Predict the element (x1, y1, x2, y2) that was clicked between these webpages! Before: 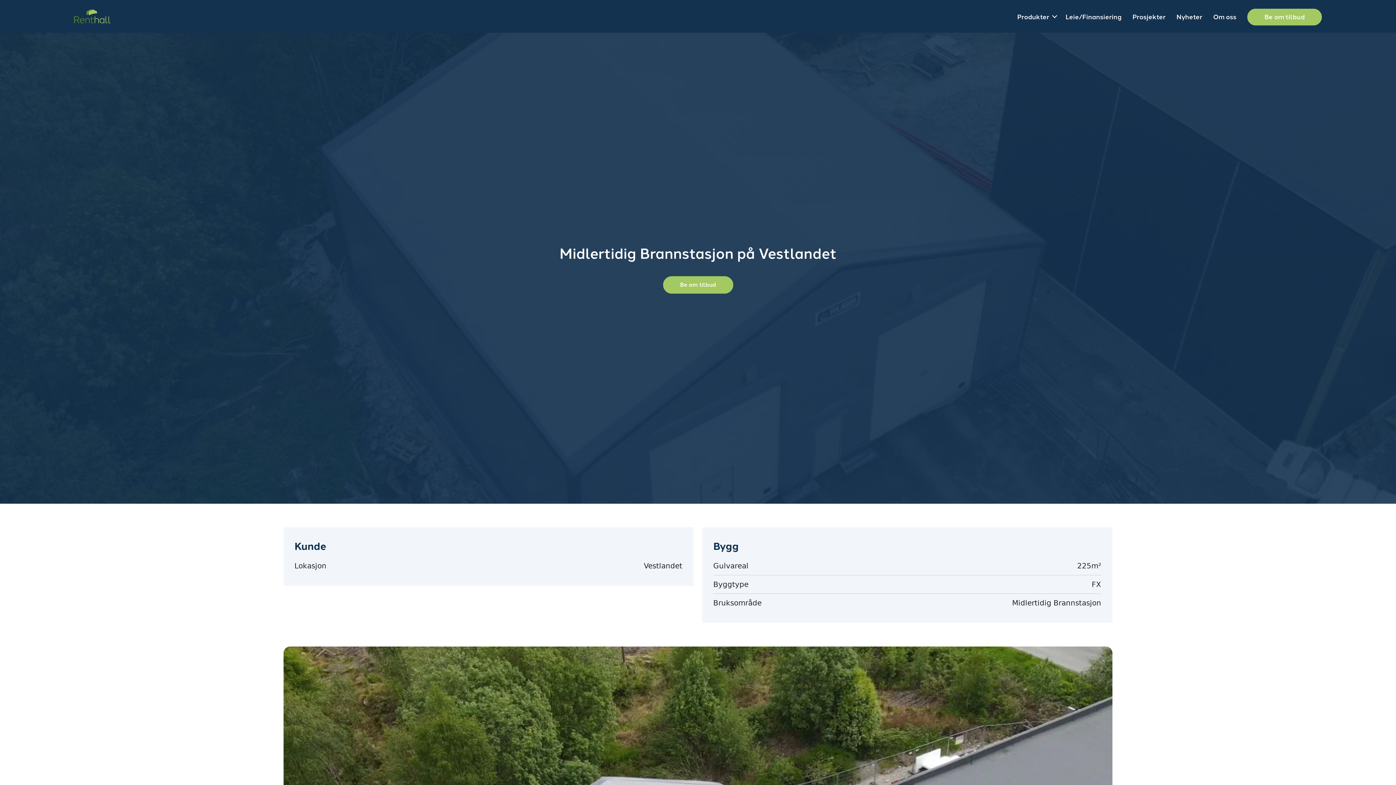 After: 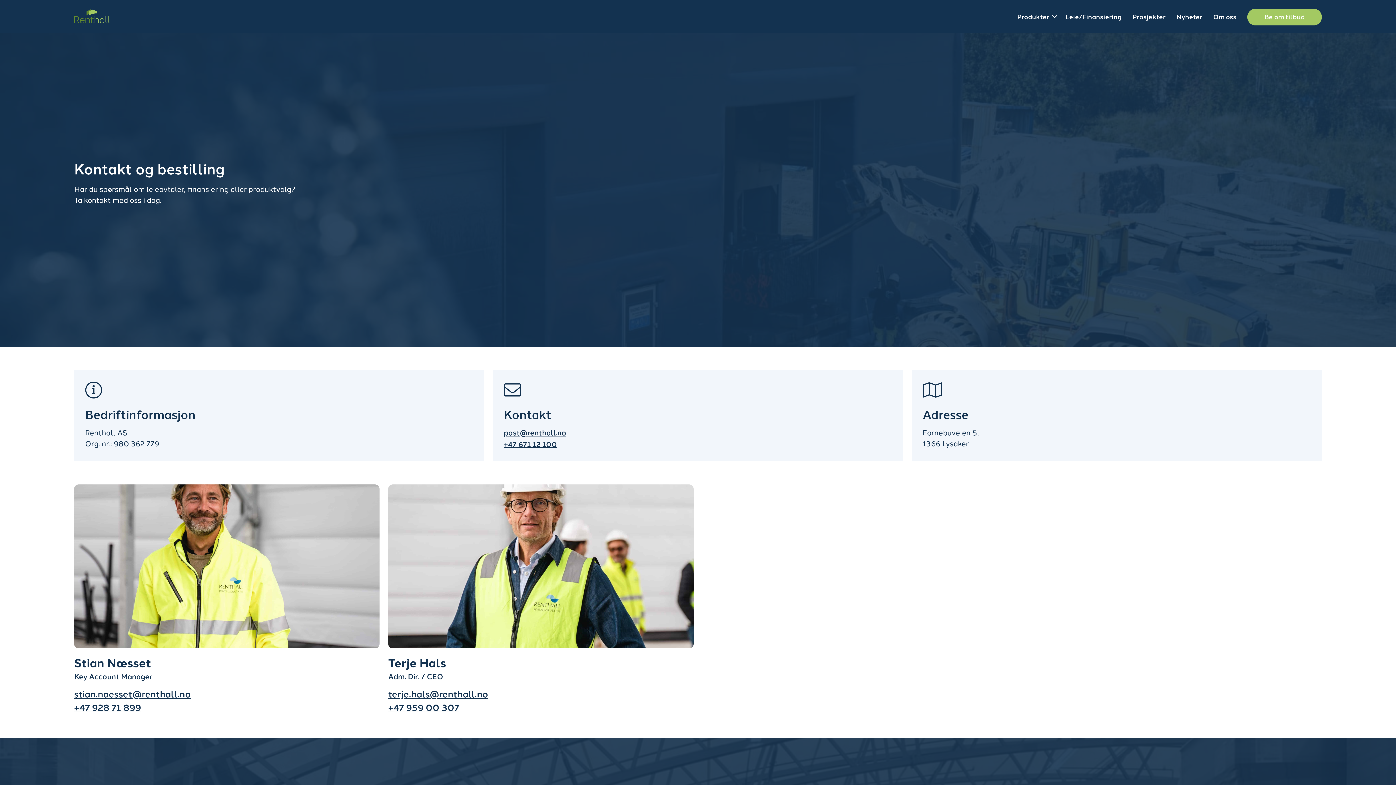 Action: label: Be om tilbud bbox: (1247, 8, 1322, 25)